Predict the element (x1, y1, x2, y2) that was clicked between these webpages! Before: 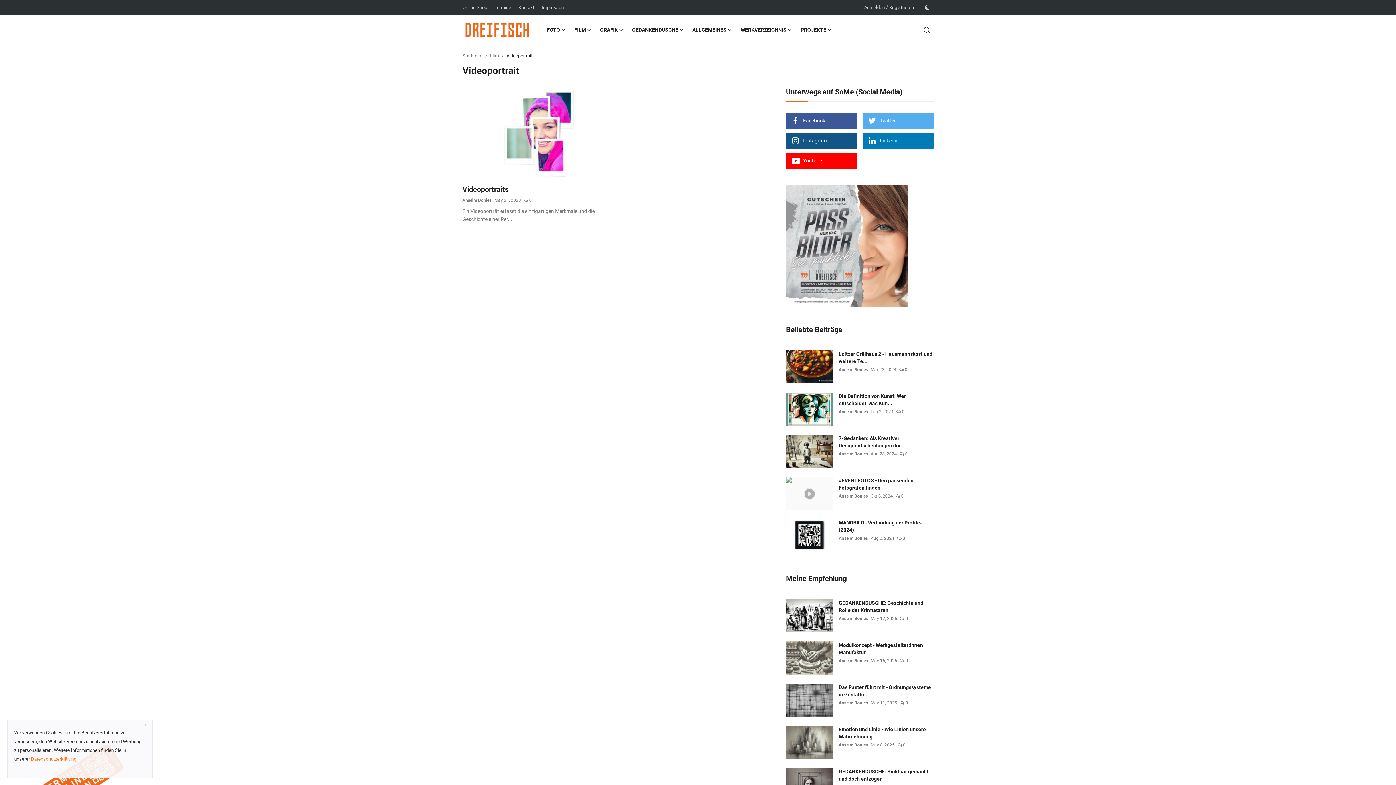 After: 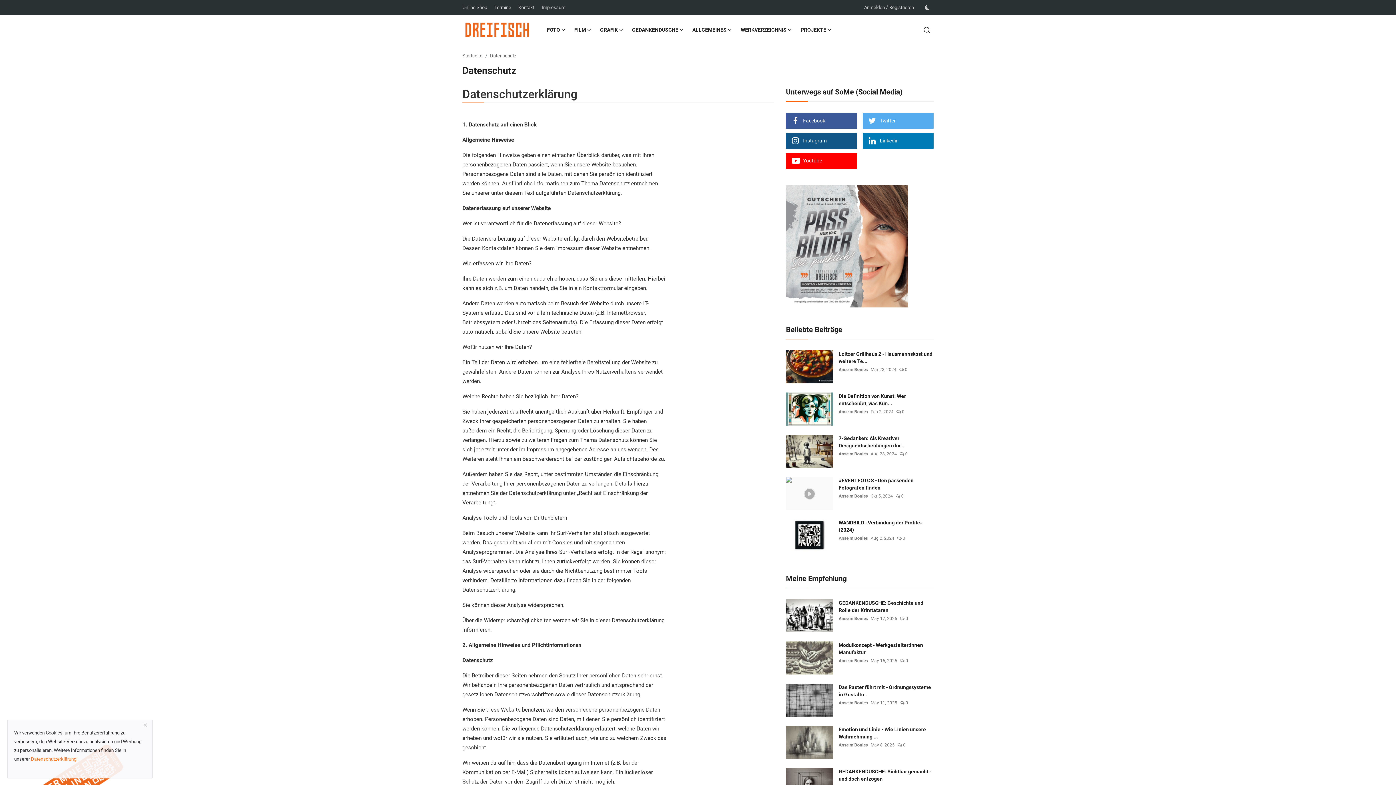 Action: bbox: (30, 756, 76, 762) label: Datenschutzerklärung